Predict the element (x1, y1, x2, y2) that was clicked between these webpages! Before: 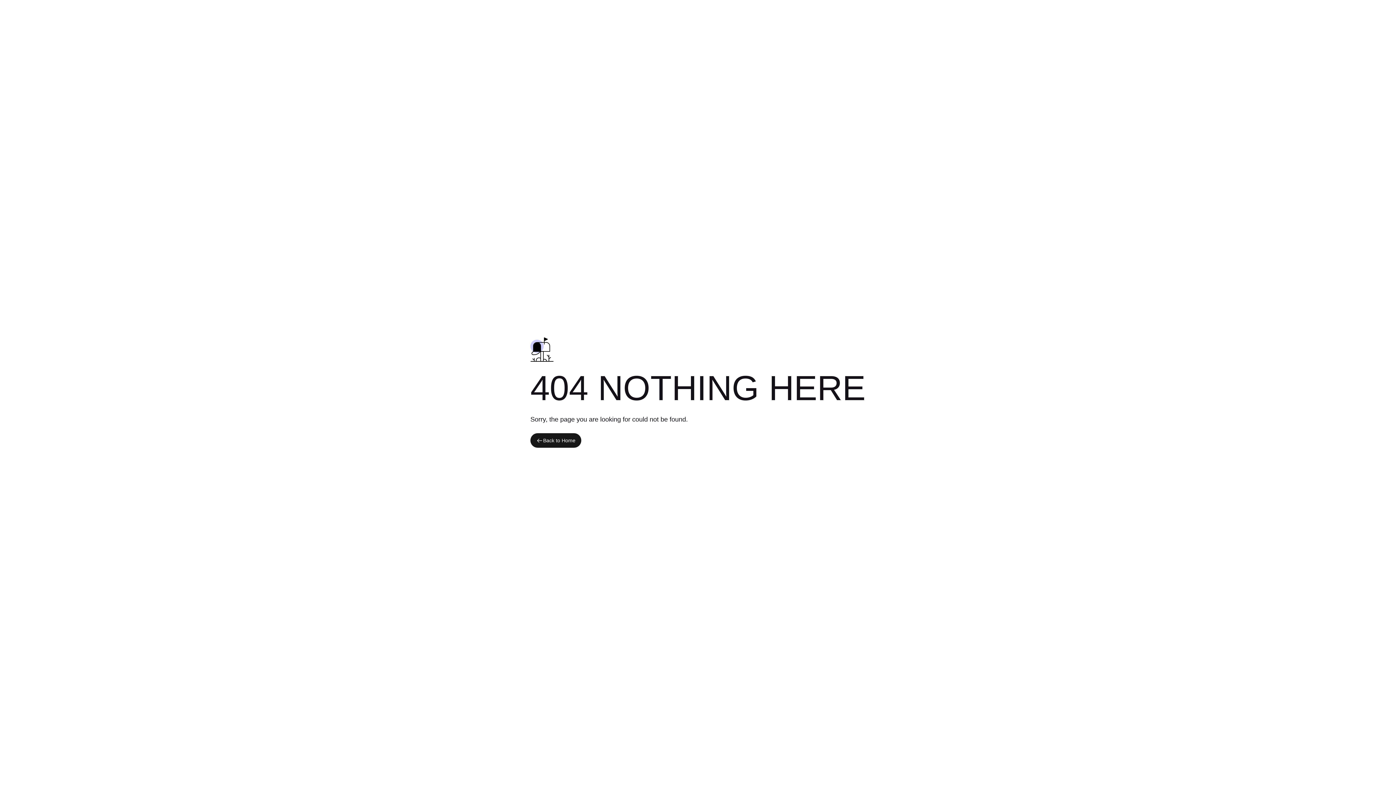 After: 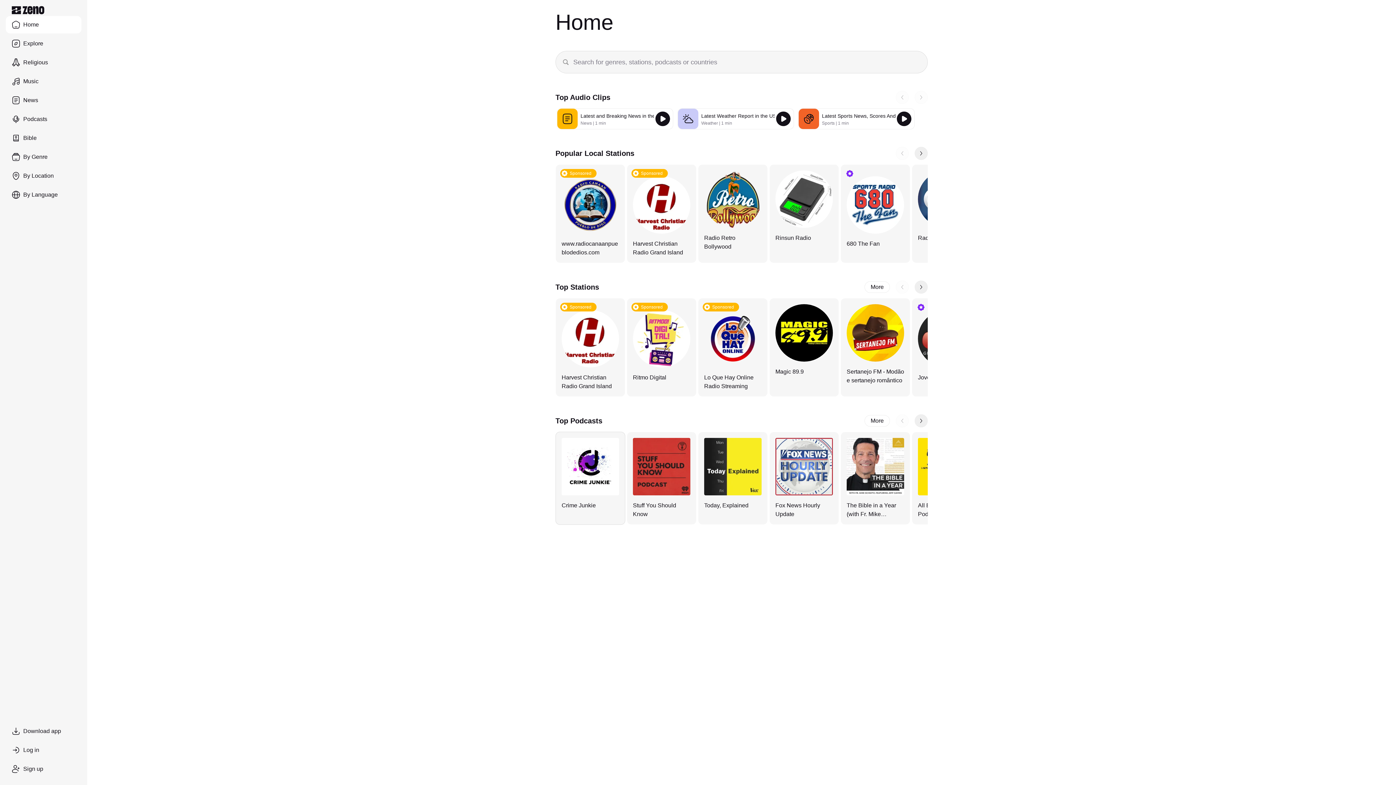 Action: bbox: (530, 433, 581, 448) label: Back to Home